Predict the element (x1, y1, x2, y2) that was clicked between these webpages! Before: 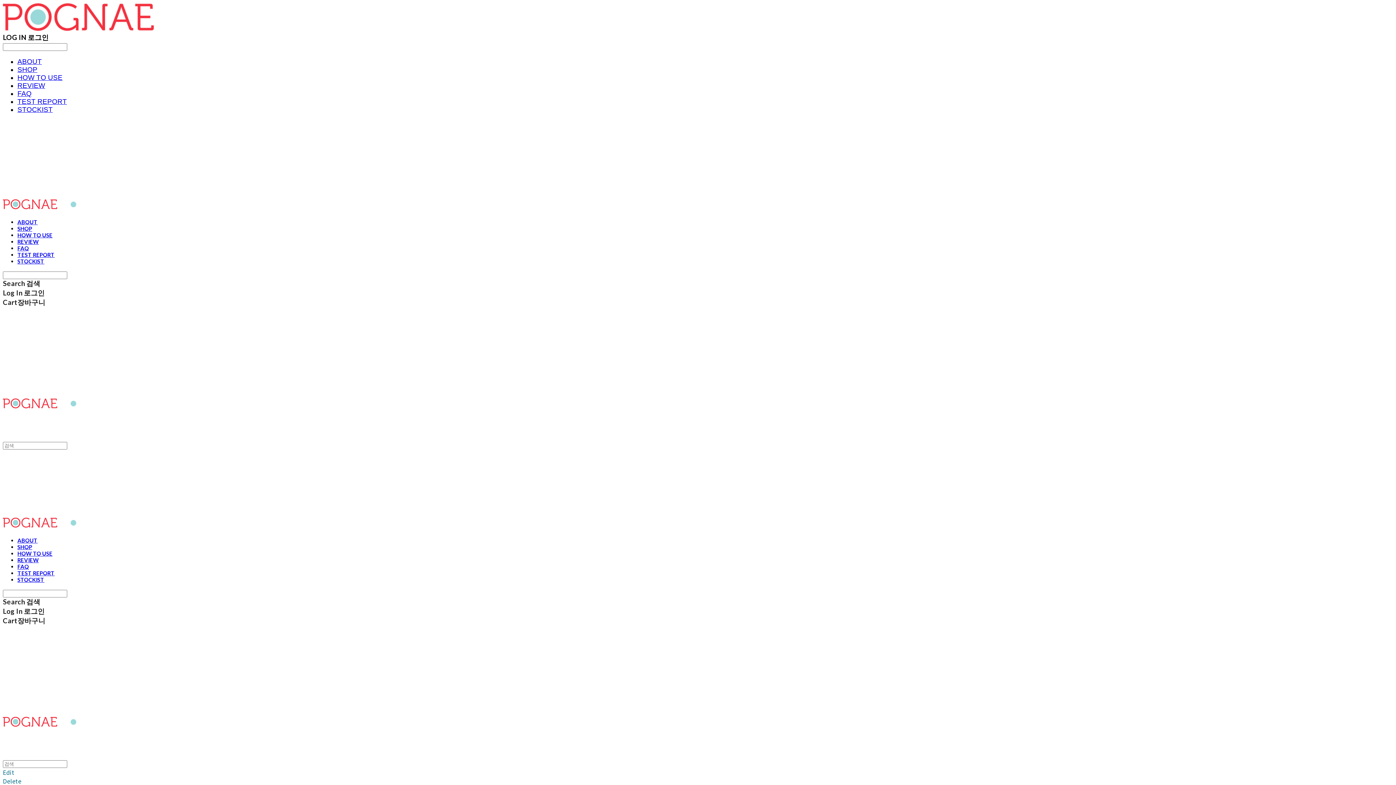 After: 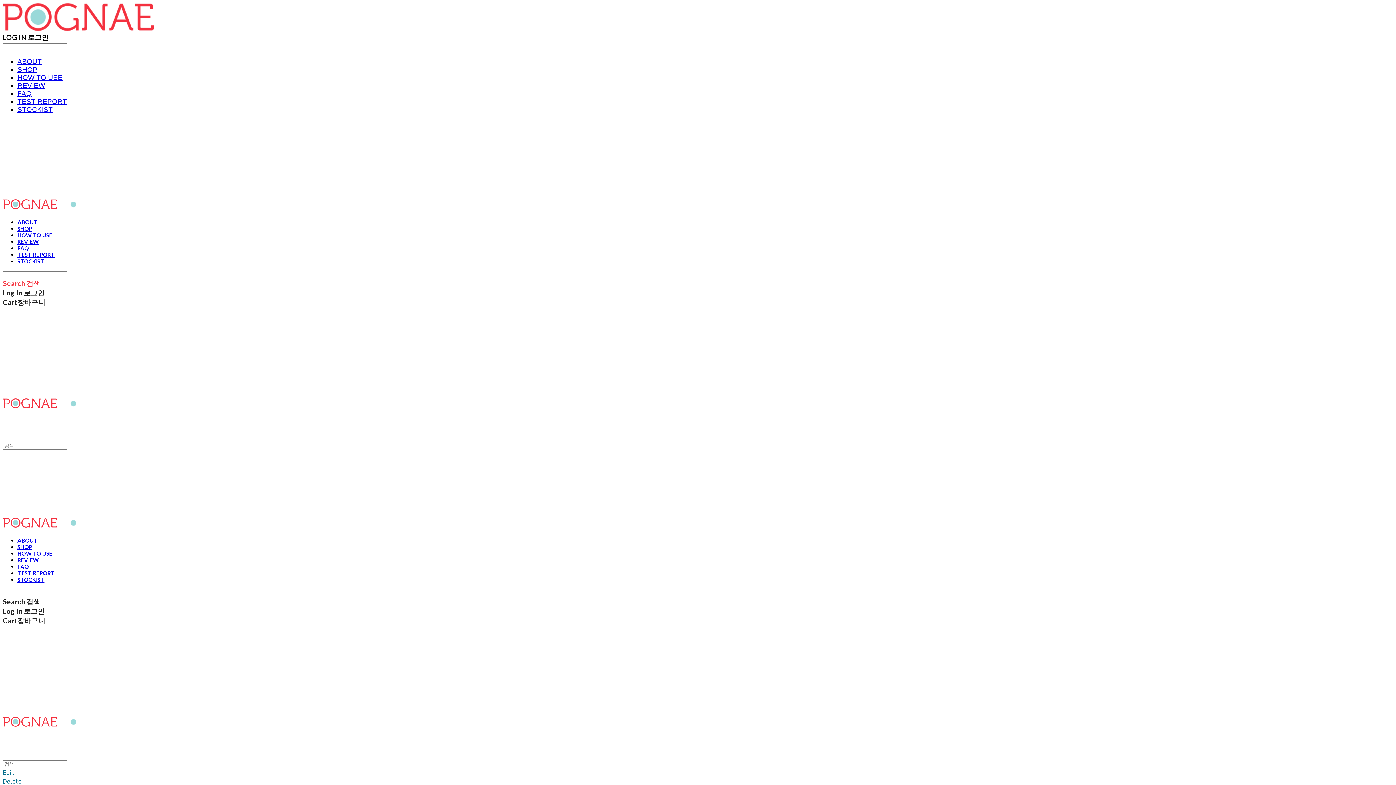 Action: label: Search 검색 bbox: (2, 270, 1393, 287)